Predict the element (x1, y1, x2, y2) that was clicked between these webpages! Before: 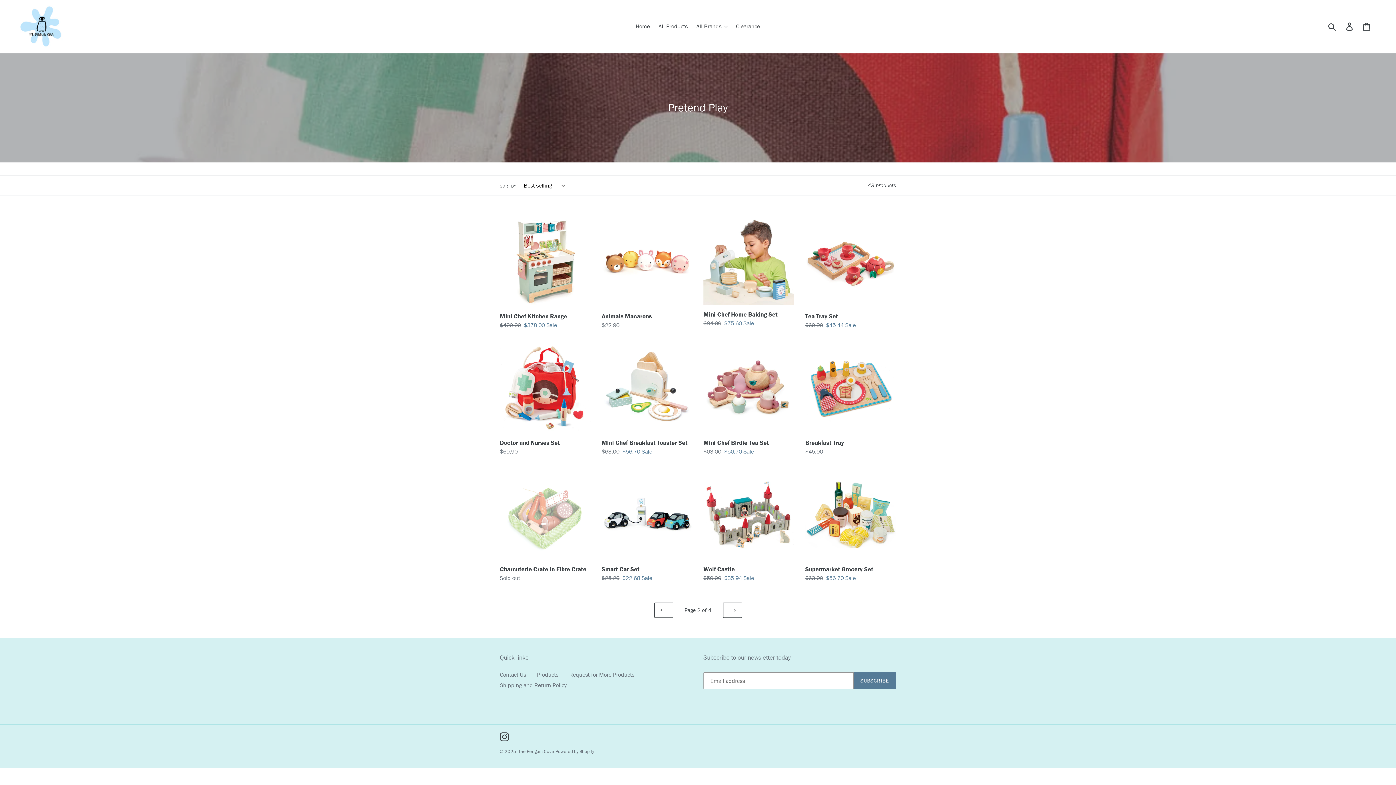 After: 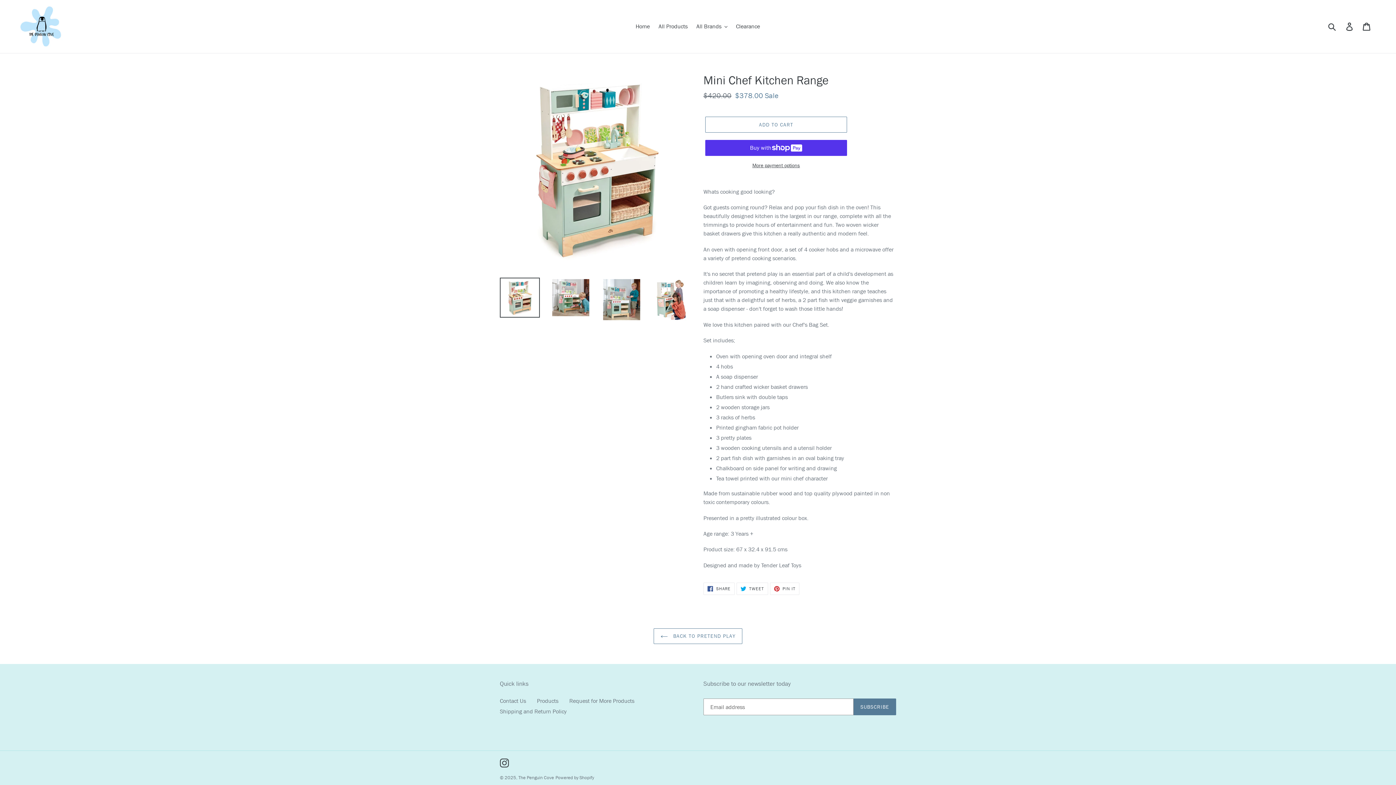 Action: label: Mini Chef Kitchen Range bbox: (500, 216, 590, 329)